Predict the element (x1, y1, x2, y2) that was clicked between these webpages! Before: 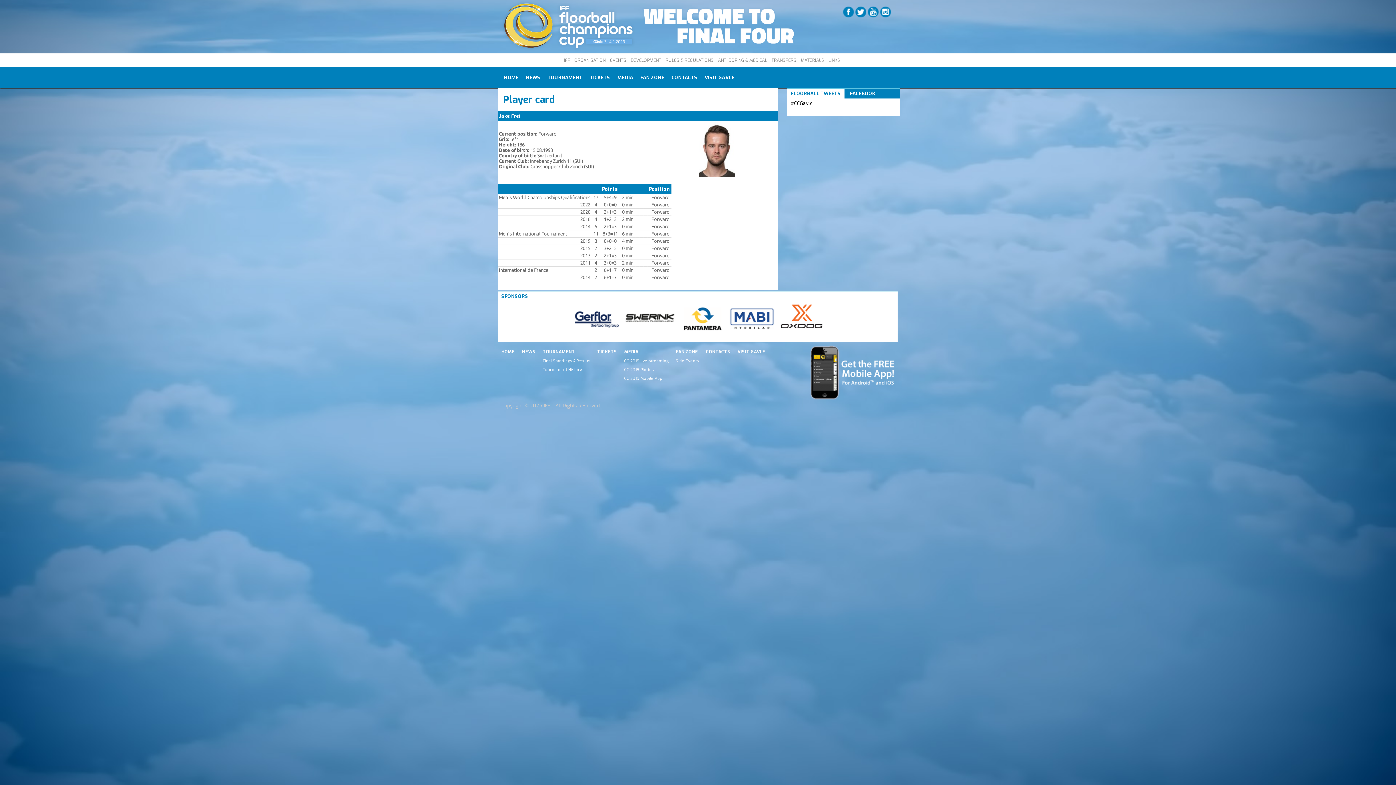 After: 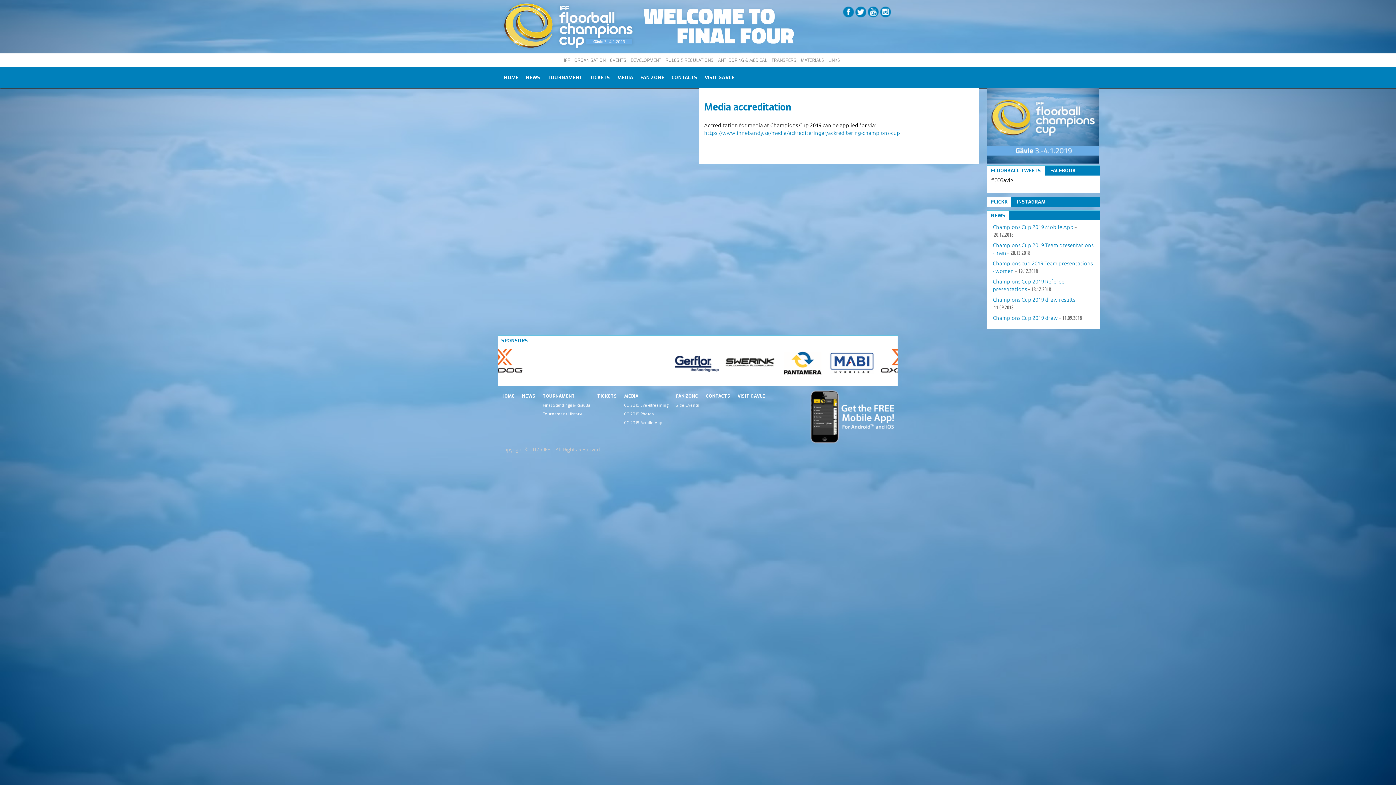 Action: label: MEDIA bbox: (614, 67, 636, 87)